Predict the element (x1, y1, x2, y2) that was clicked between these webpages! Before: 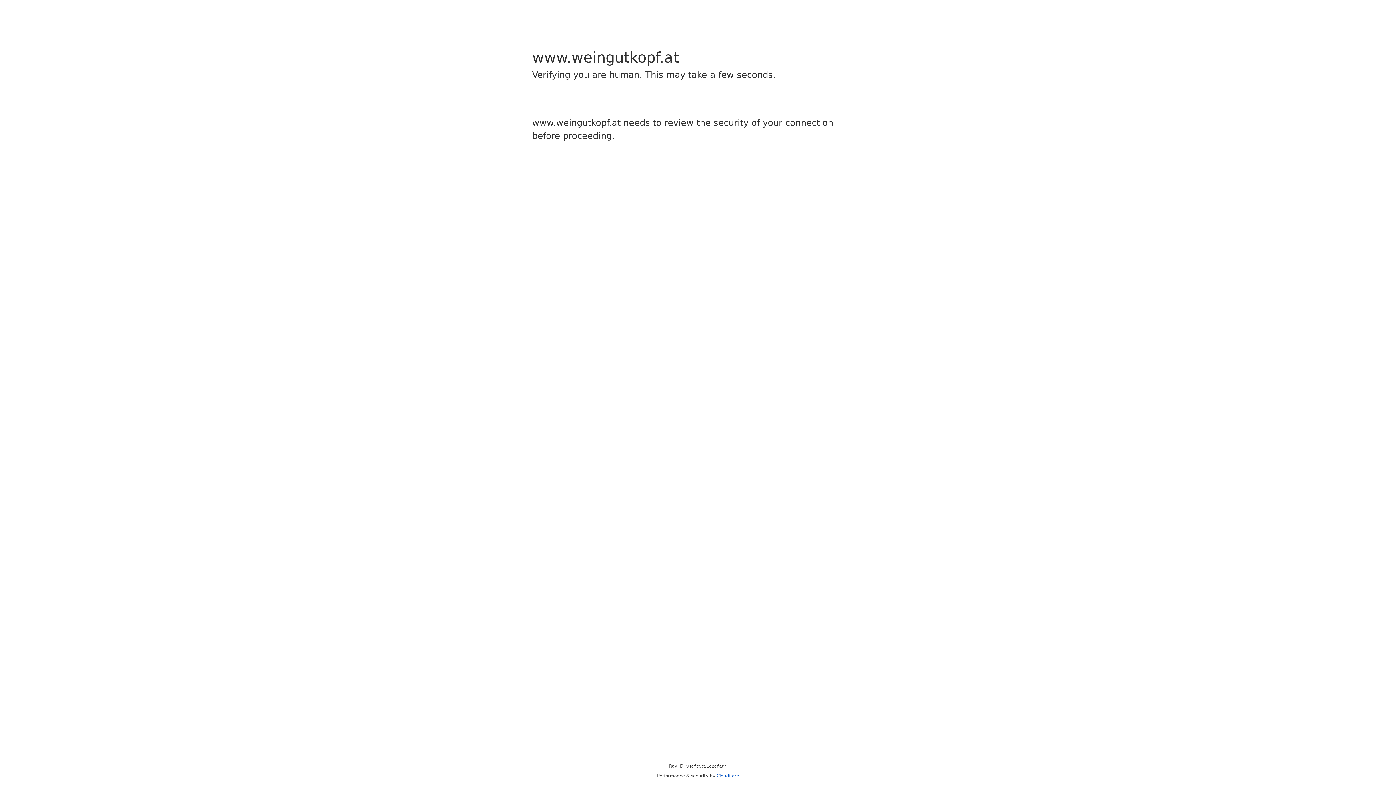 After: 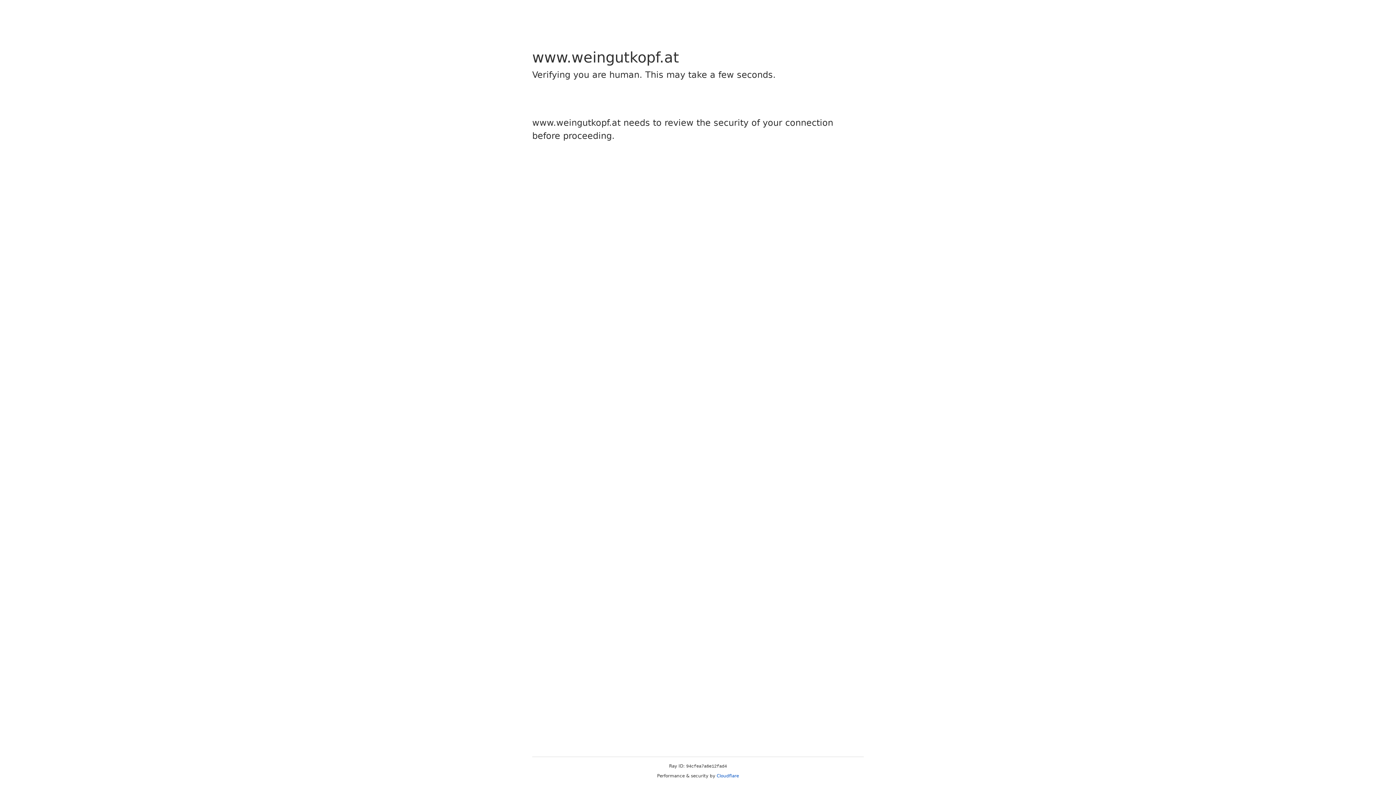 Action: label: Cloudflare bbox: (716, 773, 739, 778)